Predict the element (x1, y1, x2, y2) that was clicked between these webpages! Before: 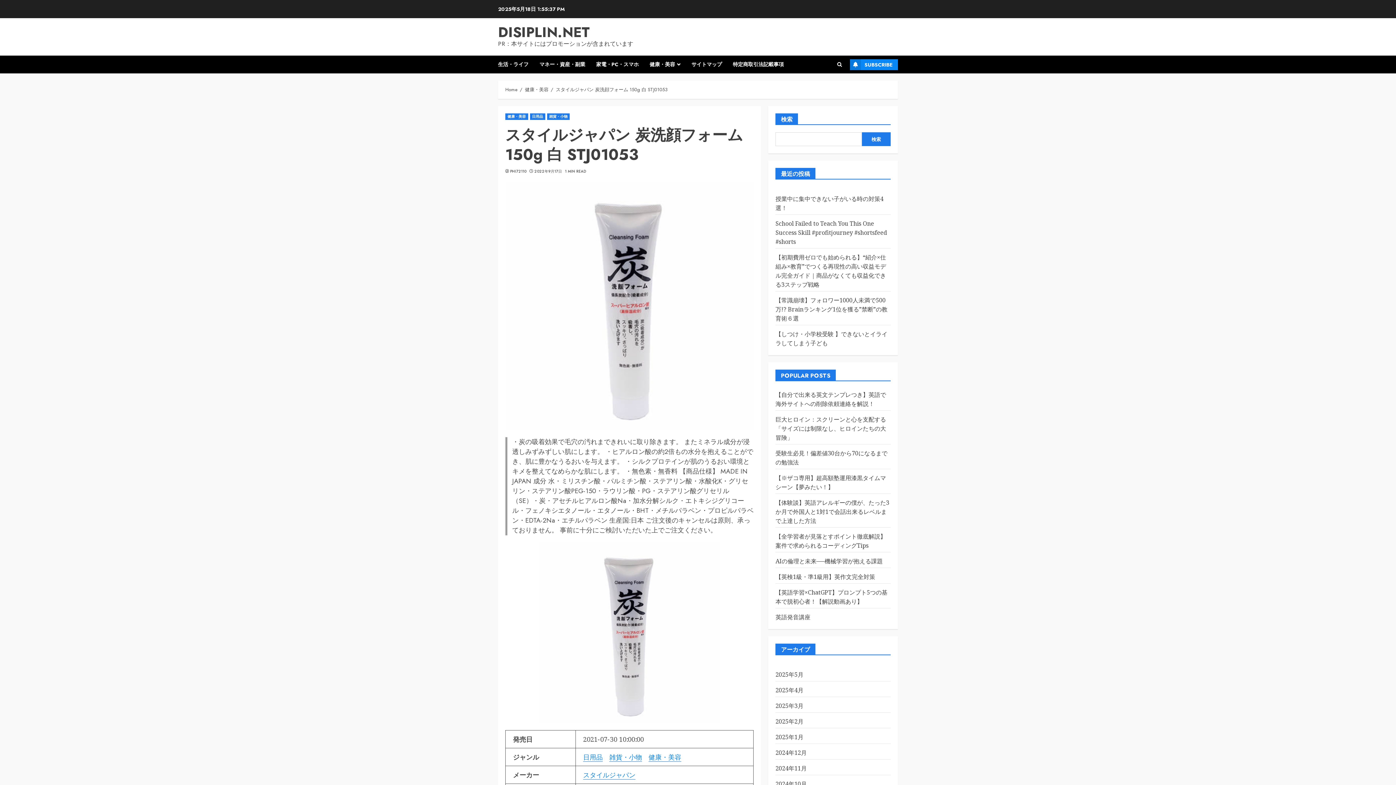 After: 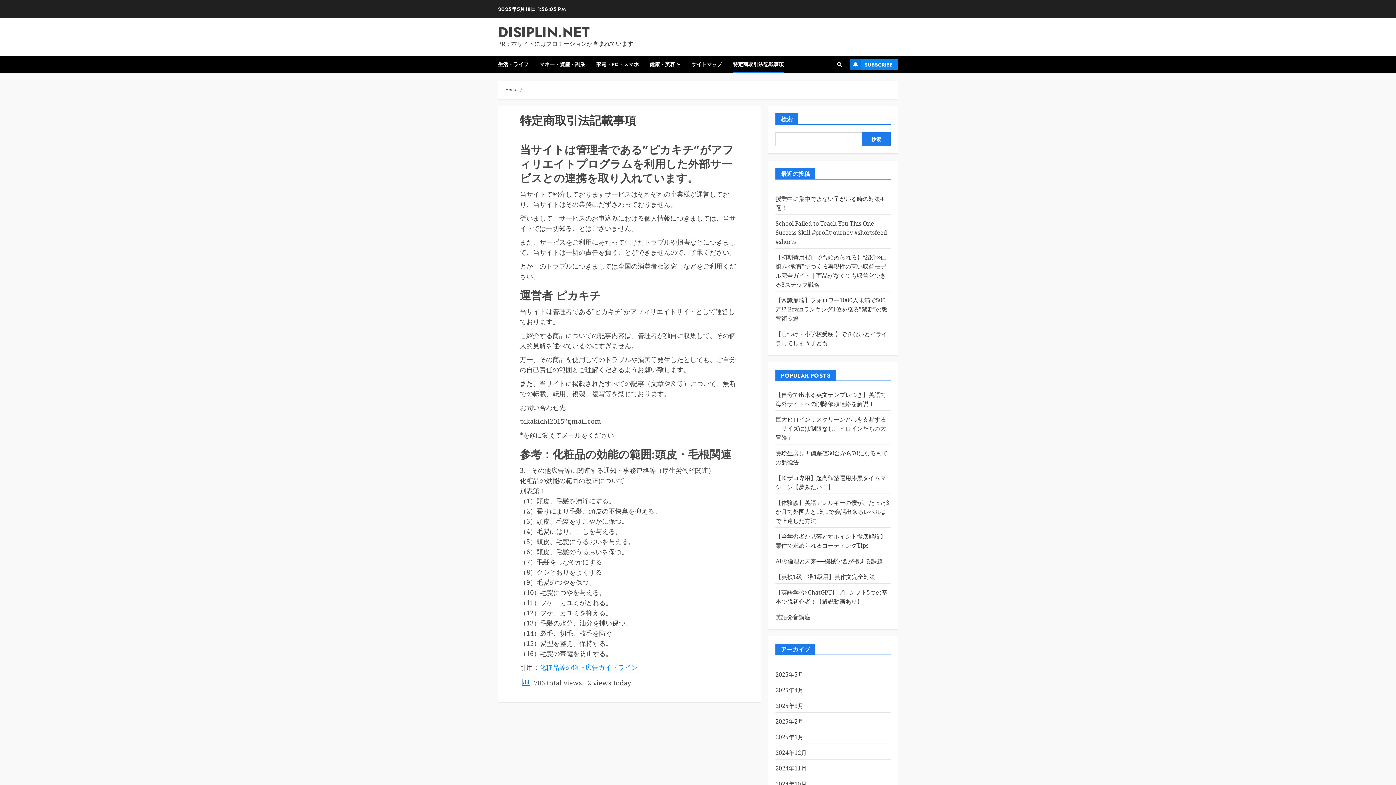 Action: label: 特定商取引法記載事項 bbox: (733, 55, 784, 73)